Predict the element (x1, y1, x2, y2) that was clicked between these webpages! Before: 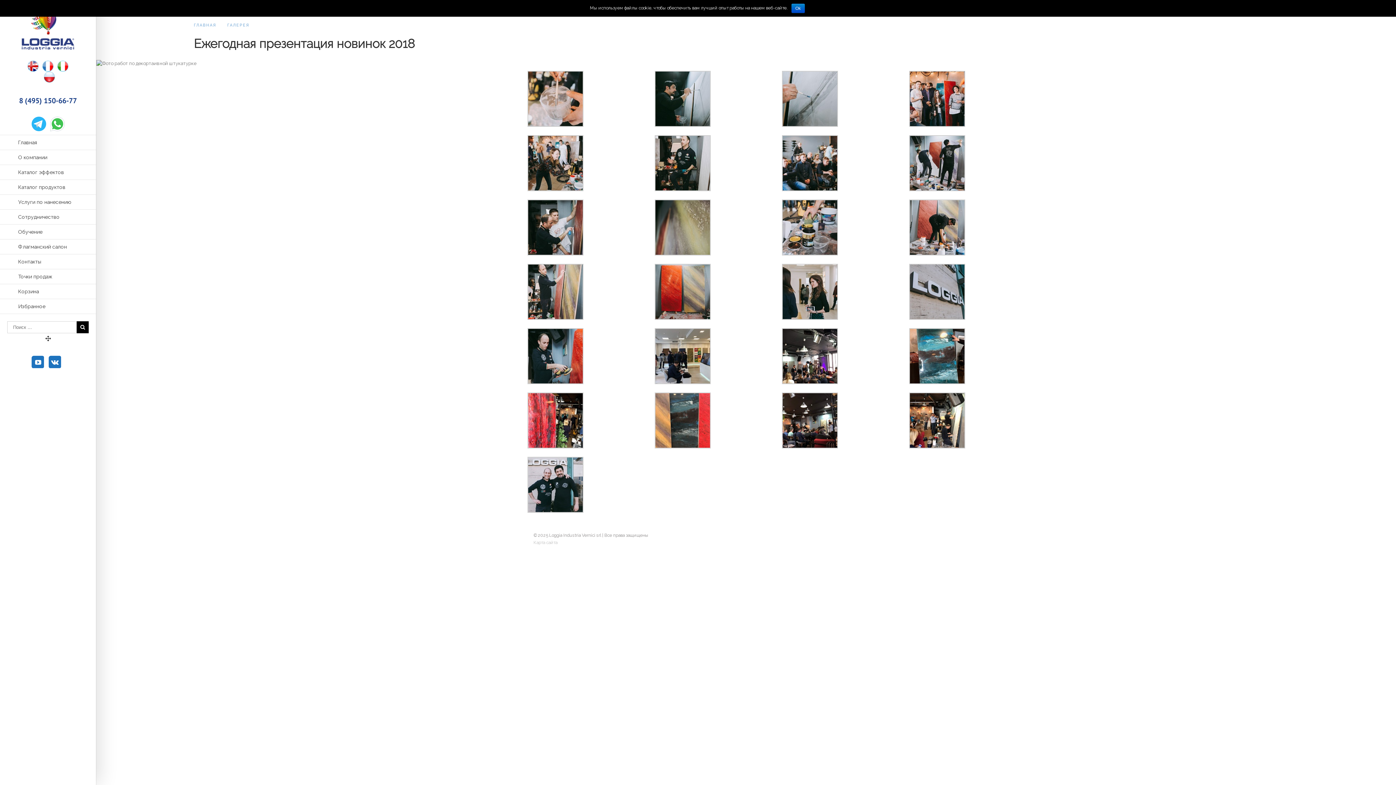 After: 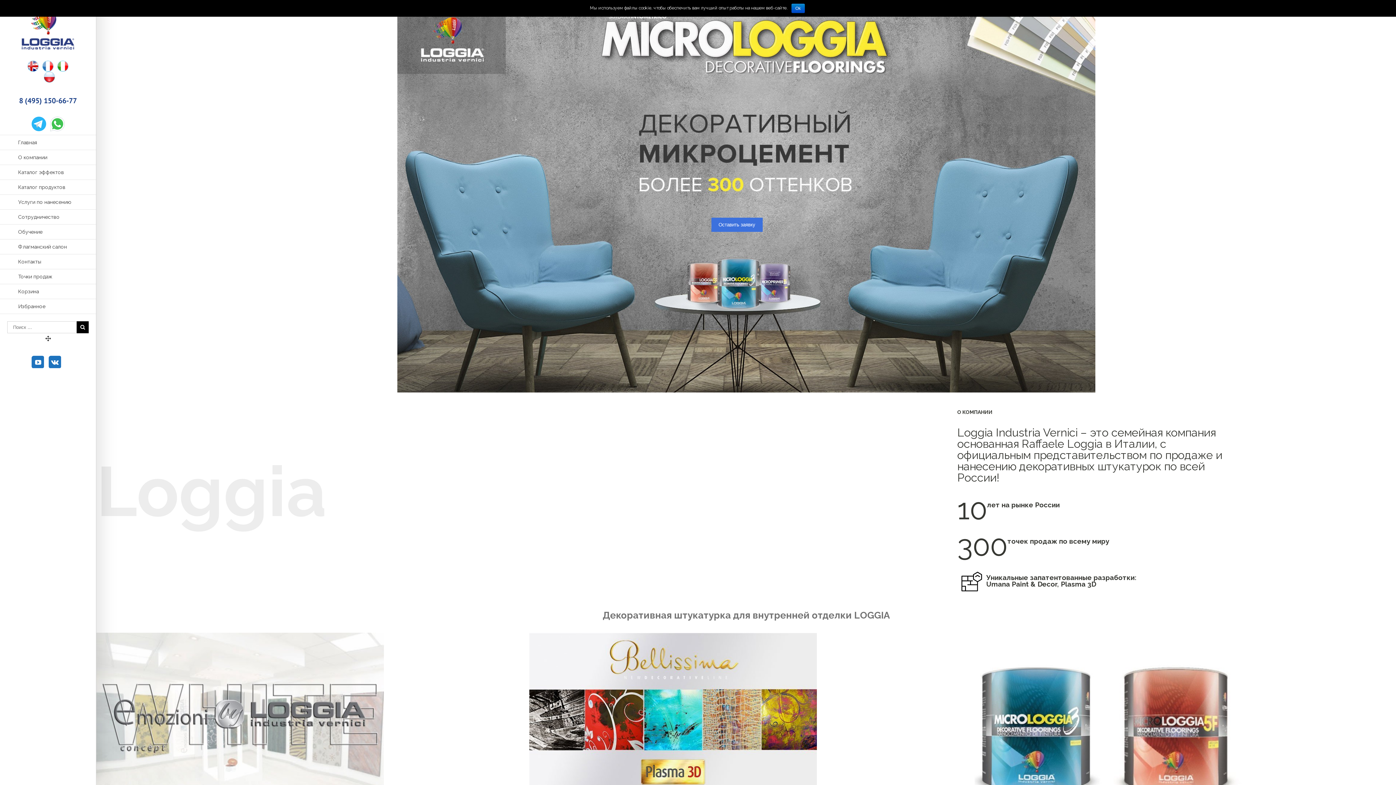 Action: bbox: (193, 22, 216, 27) label: ГЛАВНАЯ